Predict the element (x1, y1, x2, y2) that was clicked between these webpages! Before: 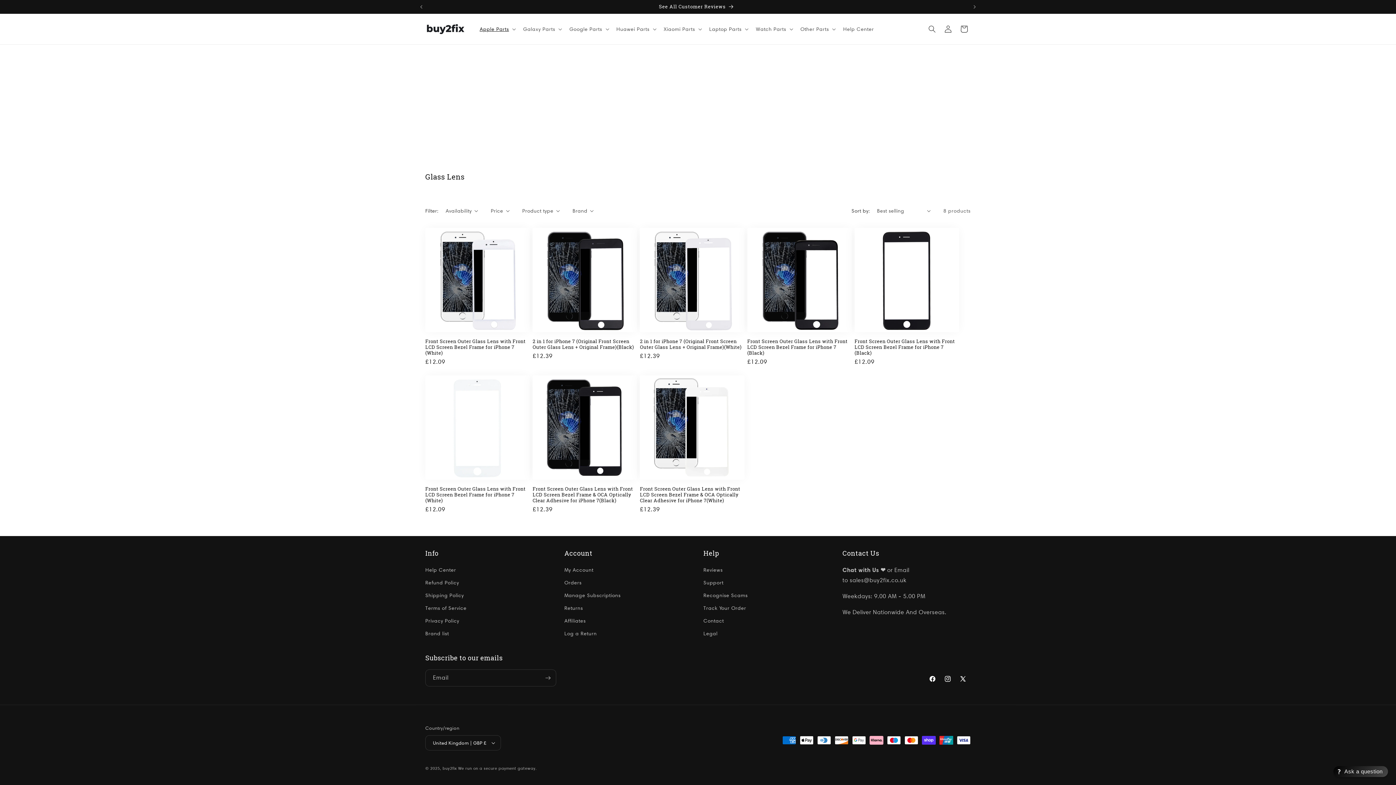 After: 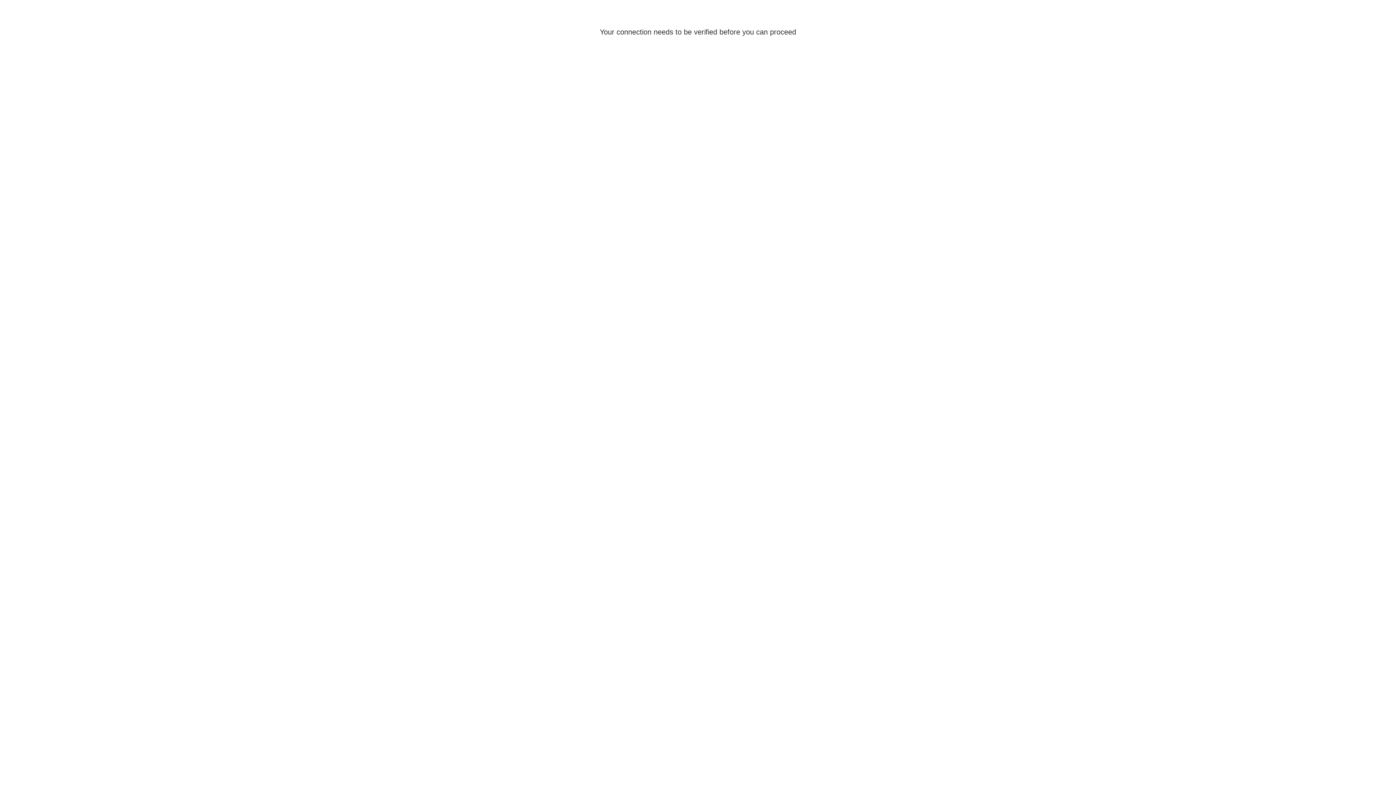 Action: label: Log in bbox: (940, 21, 956, 37)